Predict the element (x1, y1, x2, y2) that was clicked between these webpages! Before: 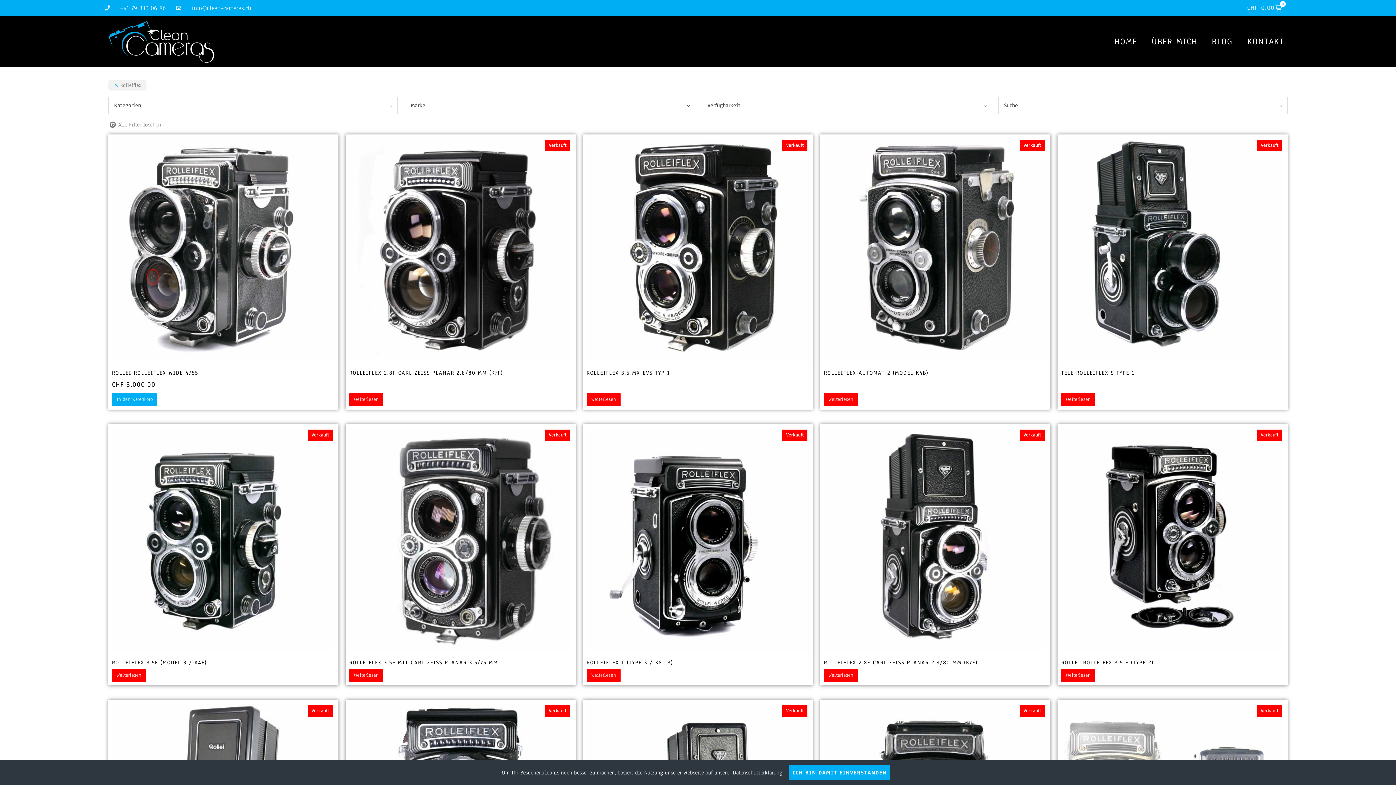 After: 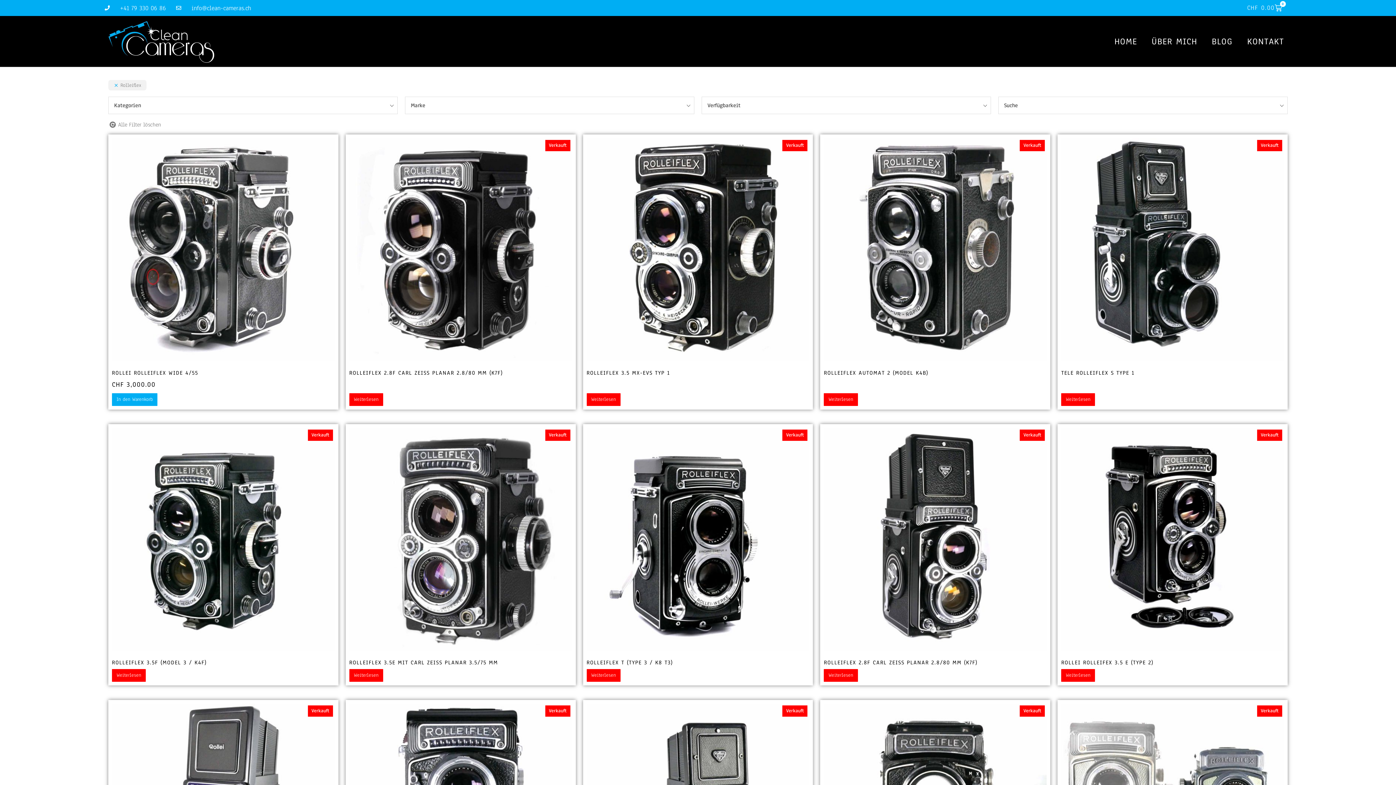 Action: label: ICH BIN DAMIT EINVERSTANDEN bbox: (789, 765, 890, 780)